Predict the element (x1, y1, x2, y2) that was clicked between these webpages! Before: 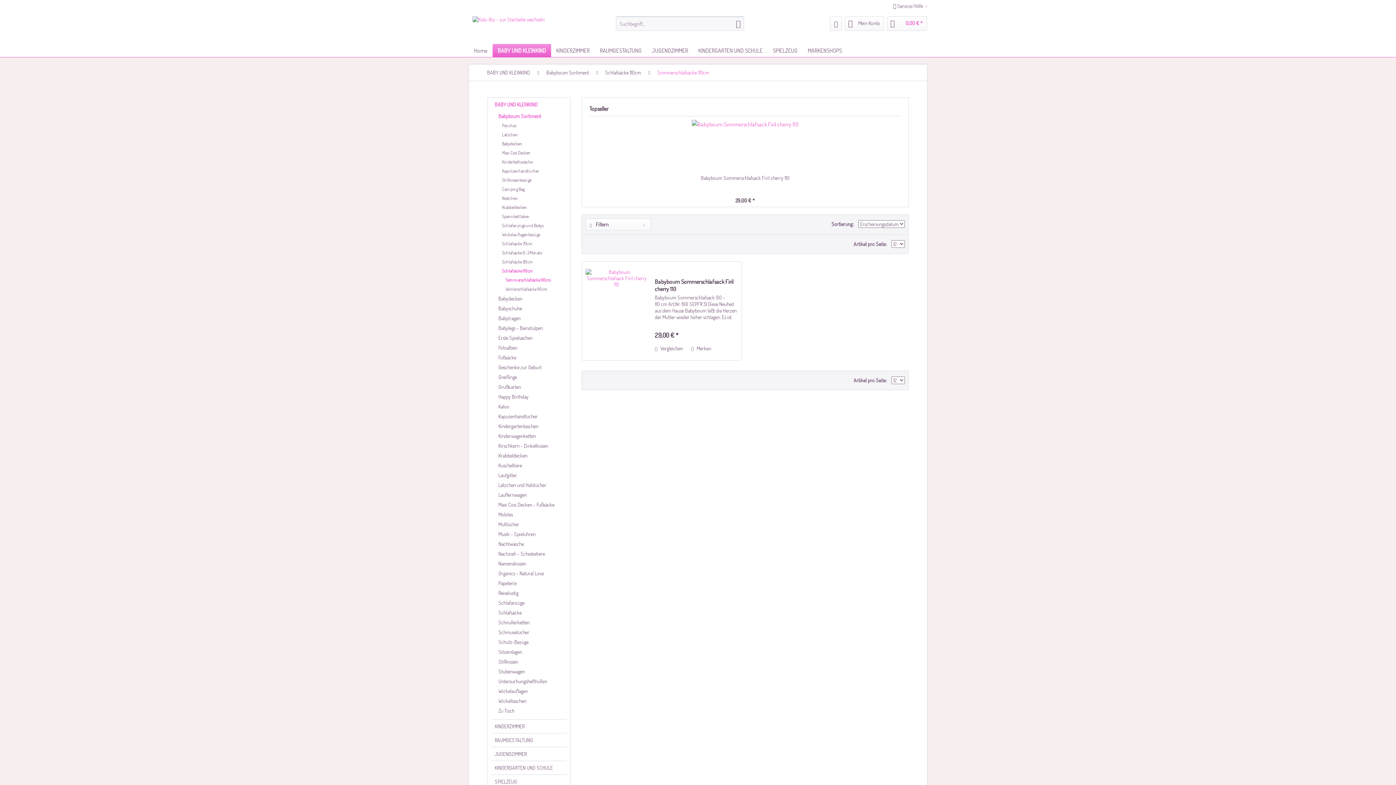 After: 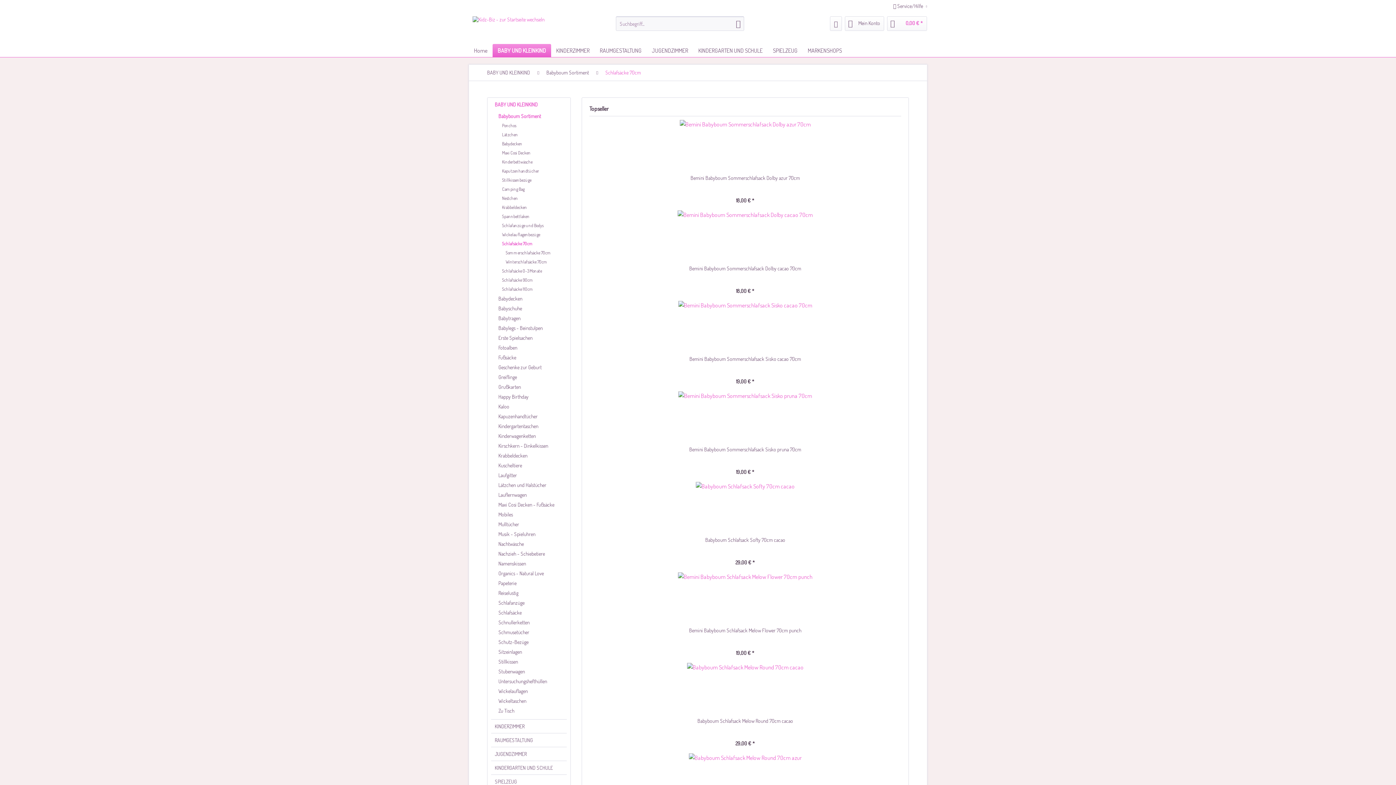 Action: label: Schlafsäcke 70cm bbox: (498, 239, 566, 248)